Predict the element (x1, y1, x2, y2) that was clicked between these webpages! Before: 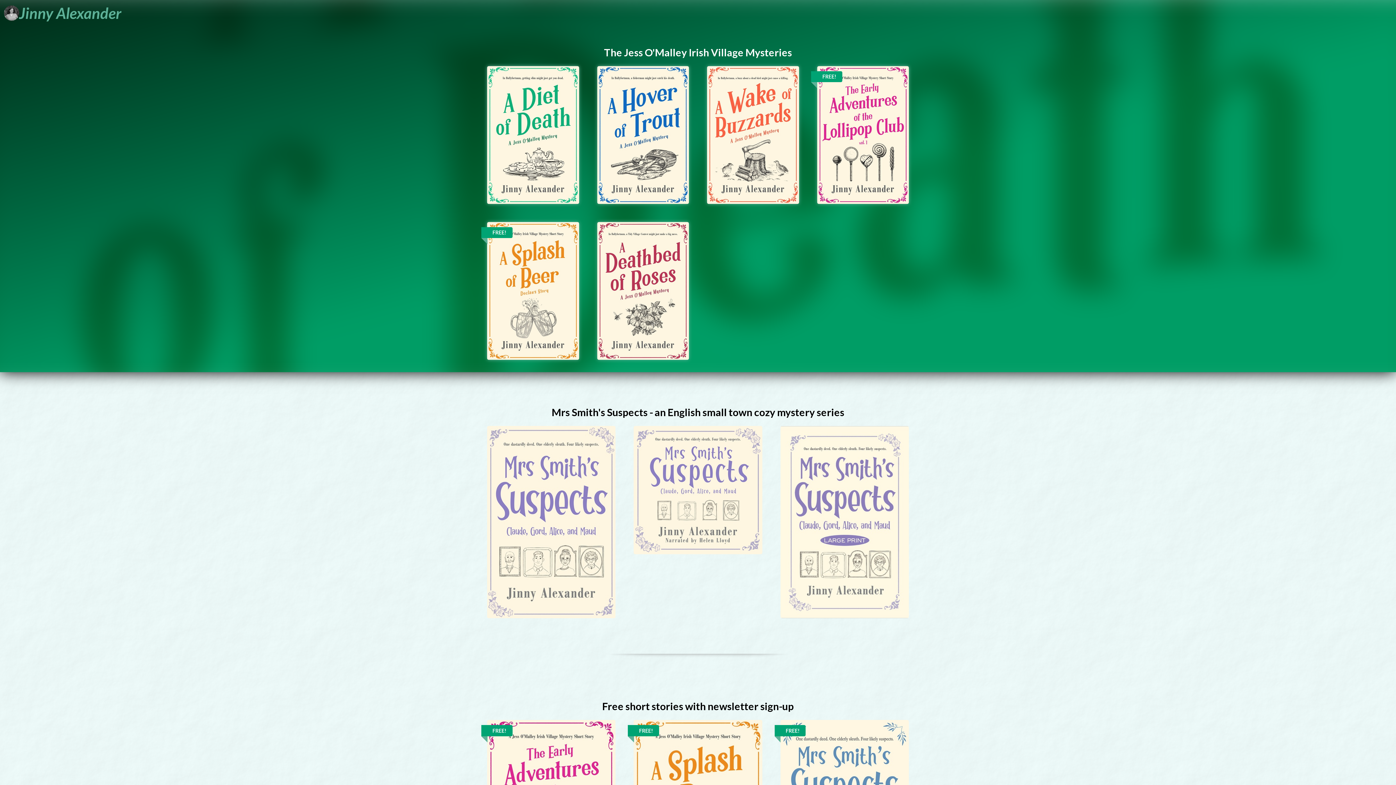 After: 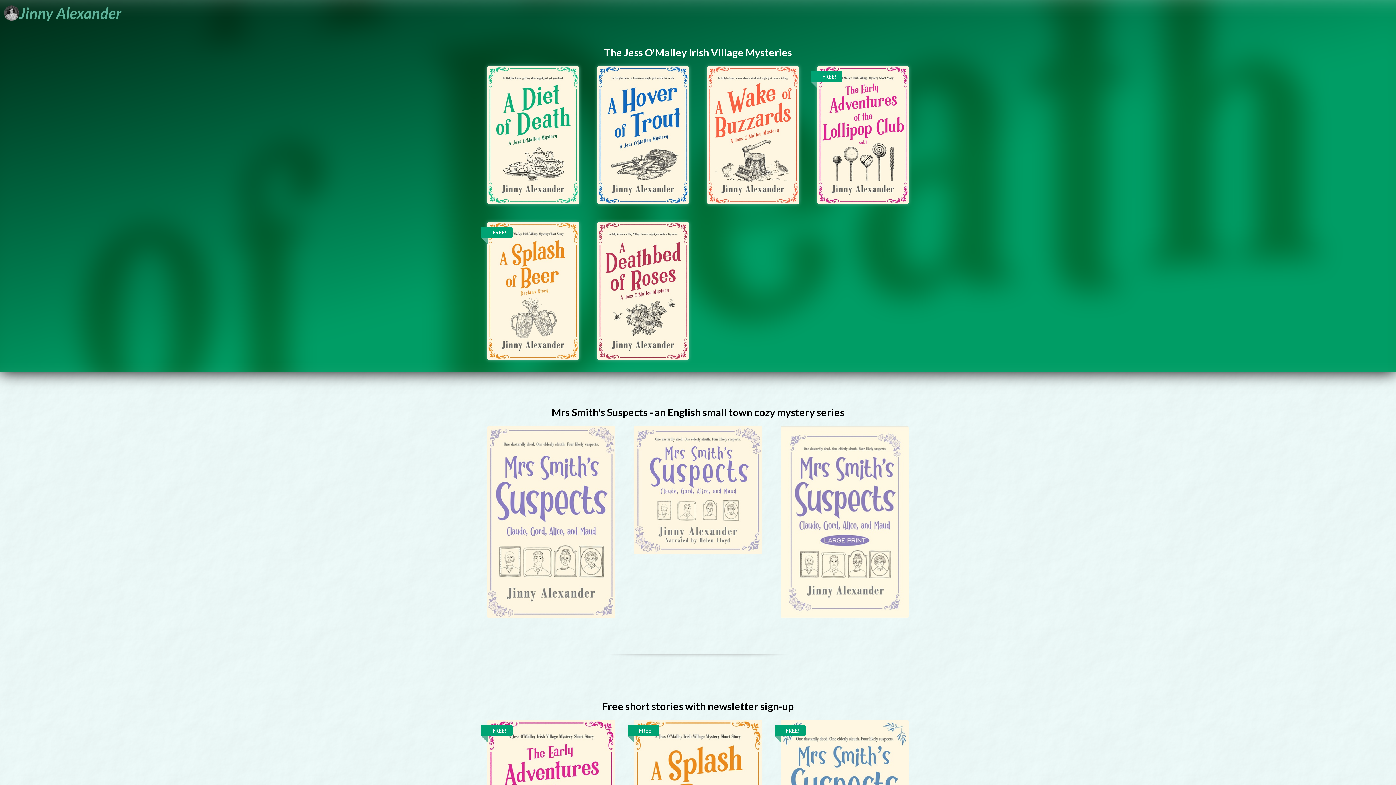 Action: bbox: (633, 426, 762, 618)